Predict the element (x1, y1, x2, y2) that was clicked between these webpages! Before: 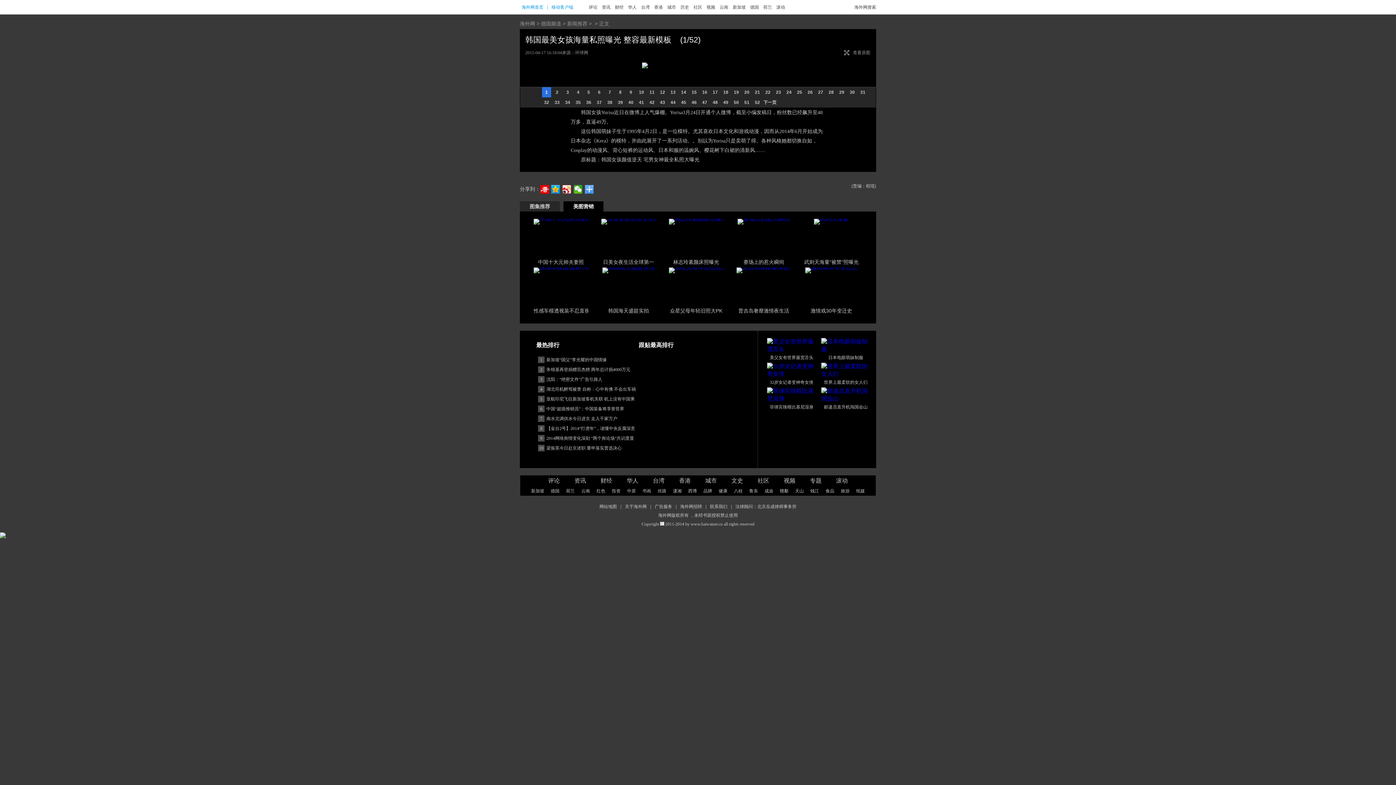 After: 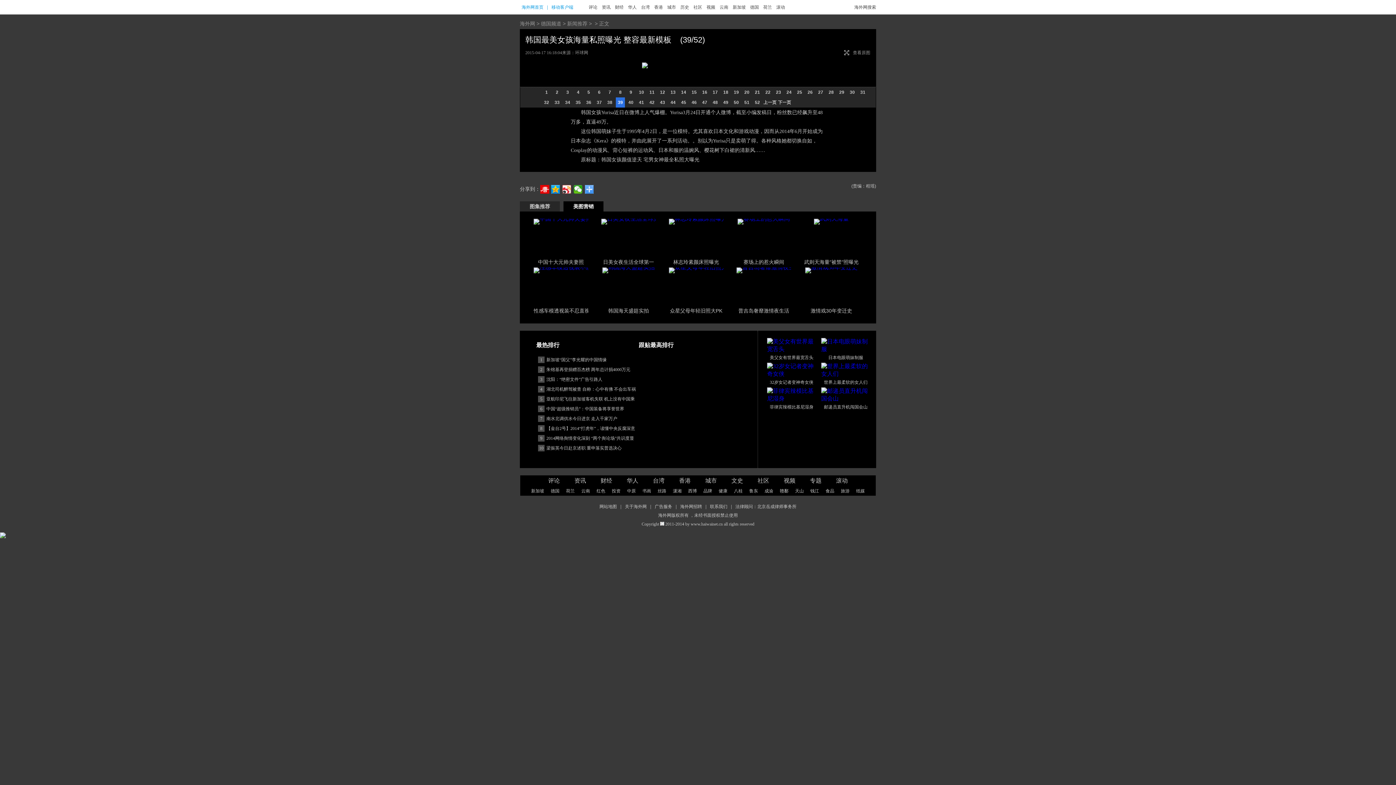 Action: label: 39 bbox: (616, 97, 625, 107)